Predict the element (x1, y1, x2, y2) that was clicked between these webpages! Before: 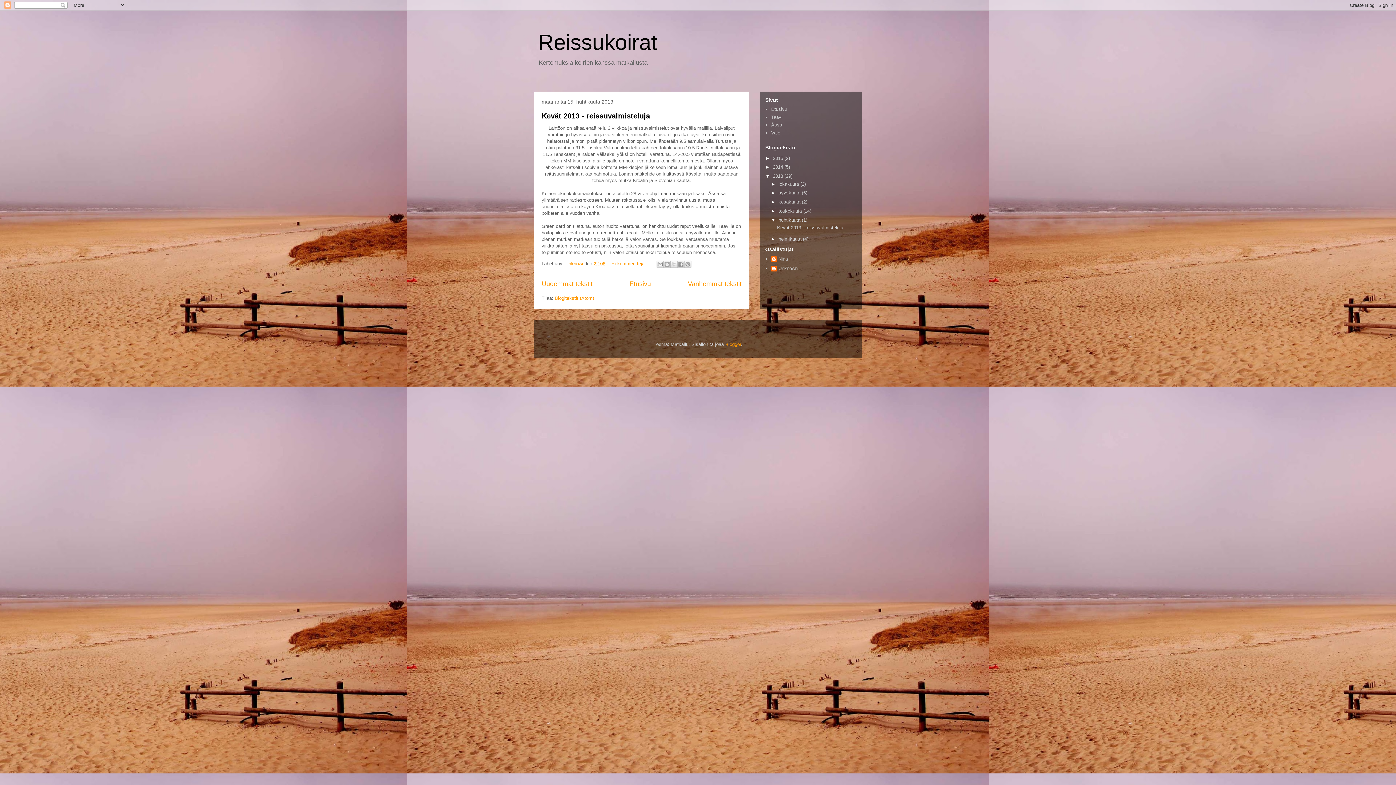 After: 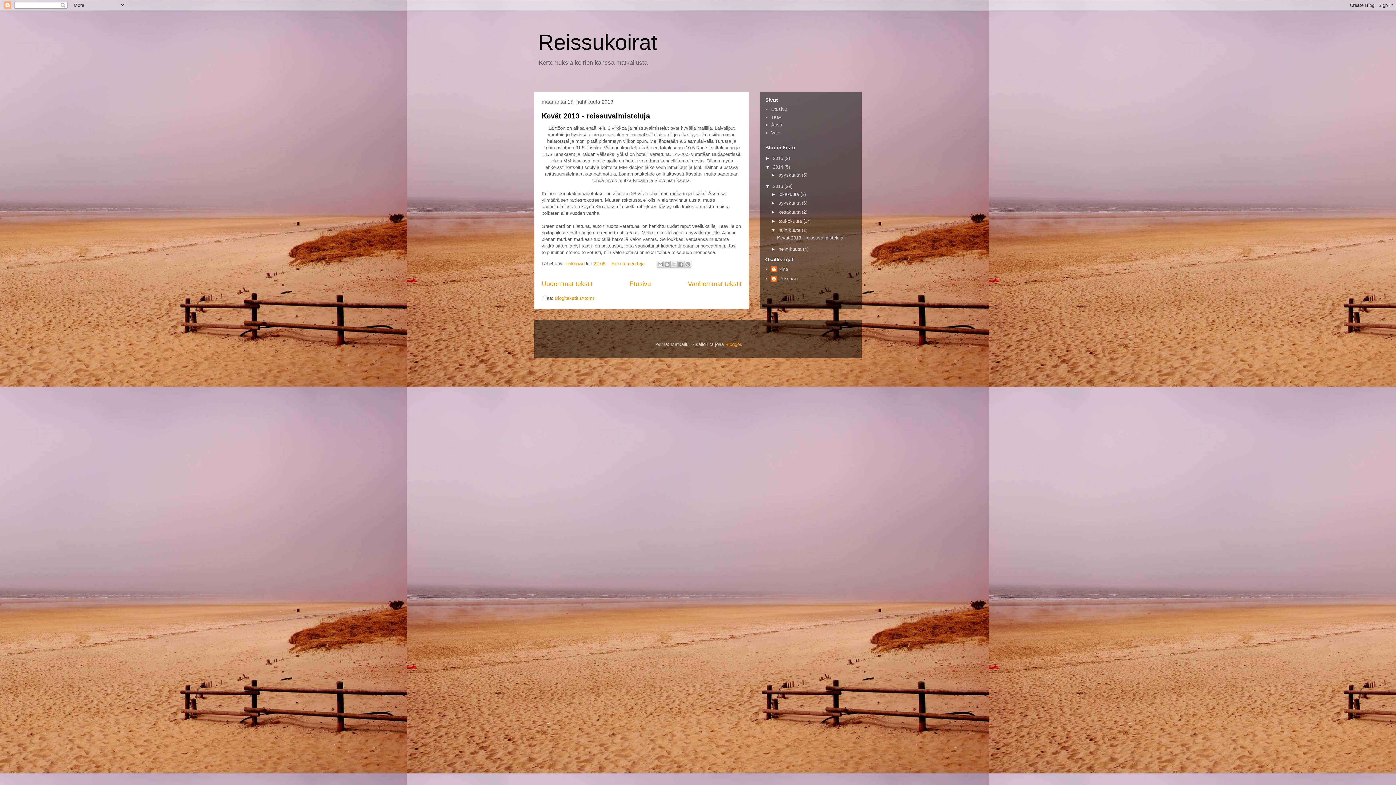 Action: bbox: (765, 164, 773, 169) label: ►  